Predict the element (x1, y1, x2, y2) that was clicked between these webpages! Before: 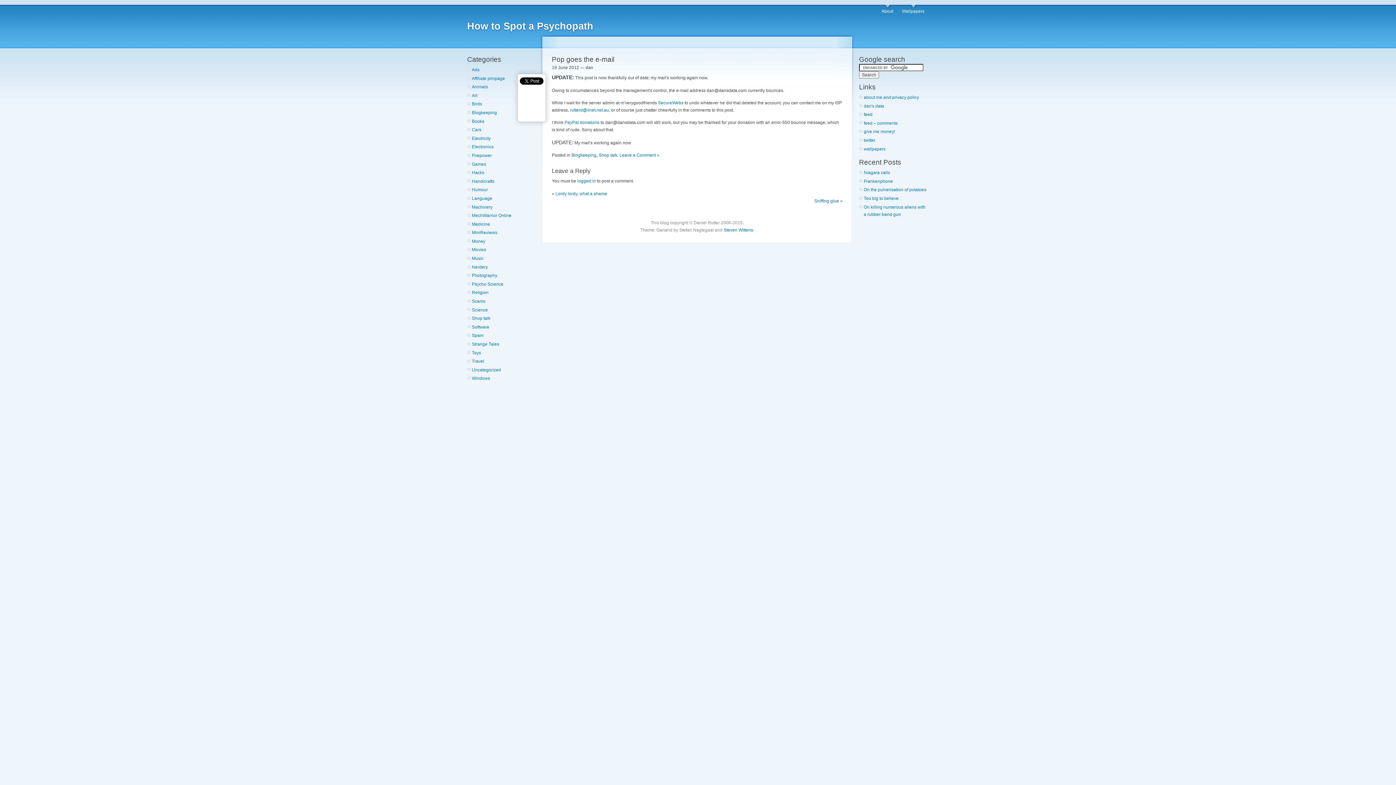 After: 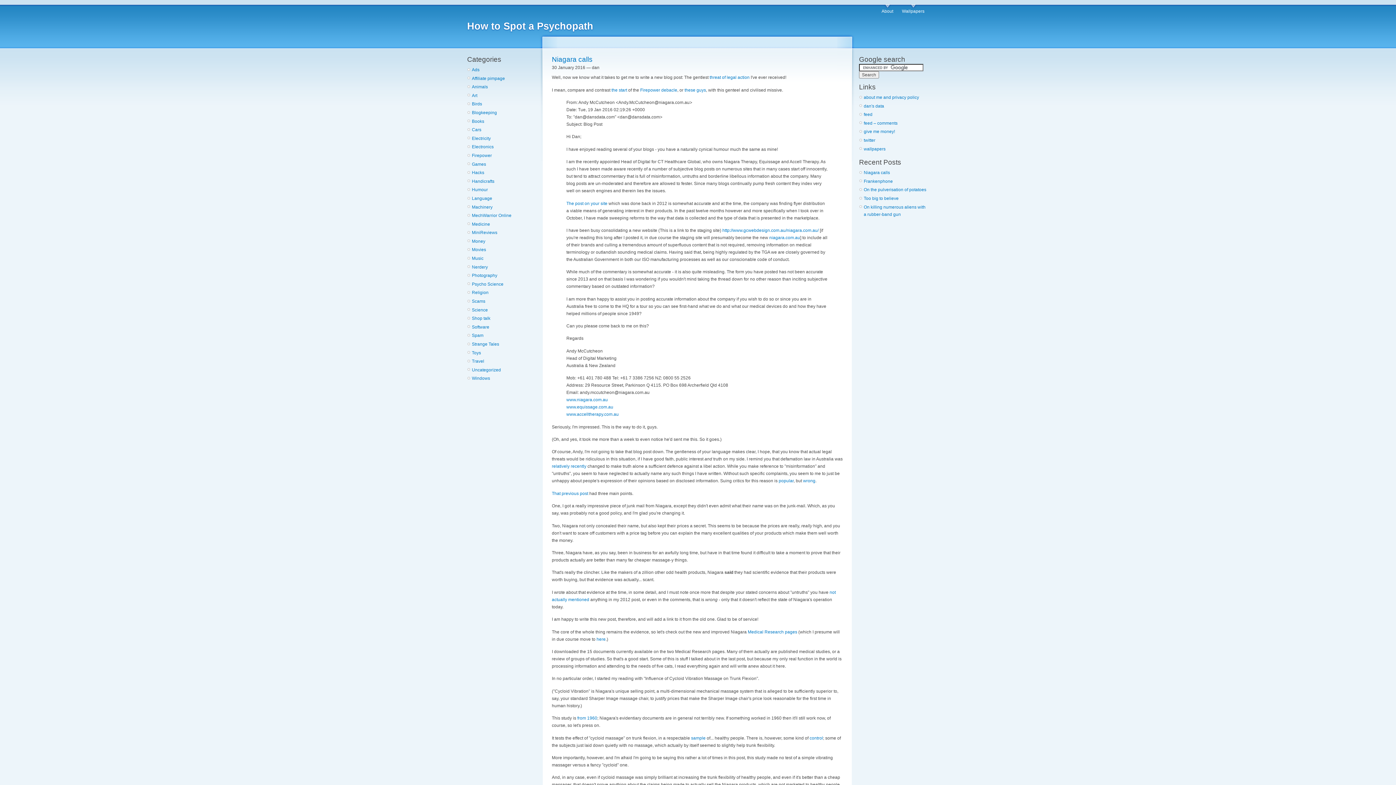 Action: bbox: (472, 298, 485, 304) label: Scams